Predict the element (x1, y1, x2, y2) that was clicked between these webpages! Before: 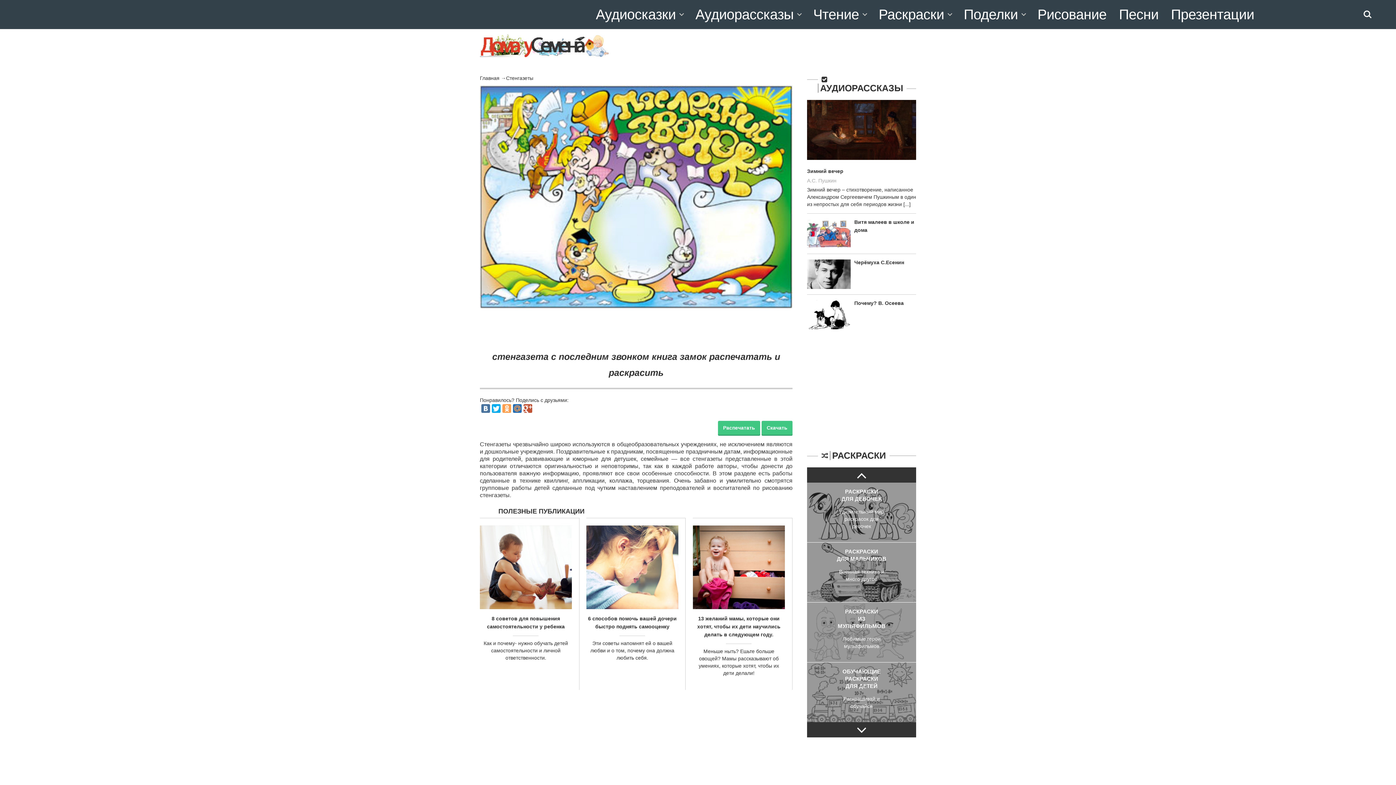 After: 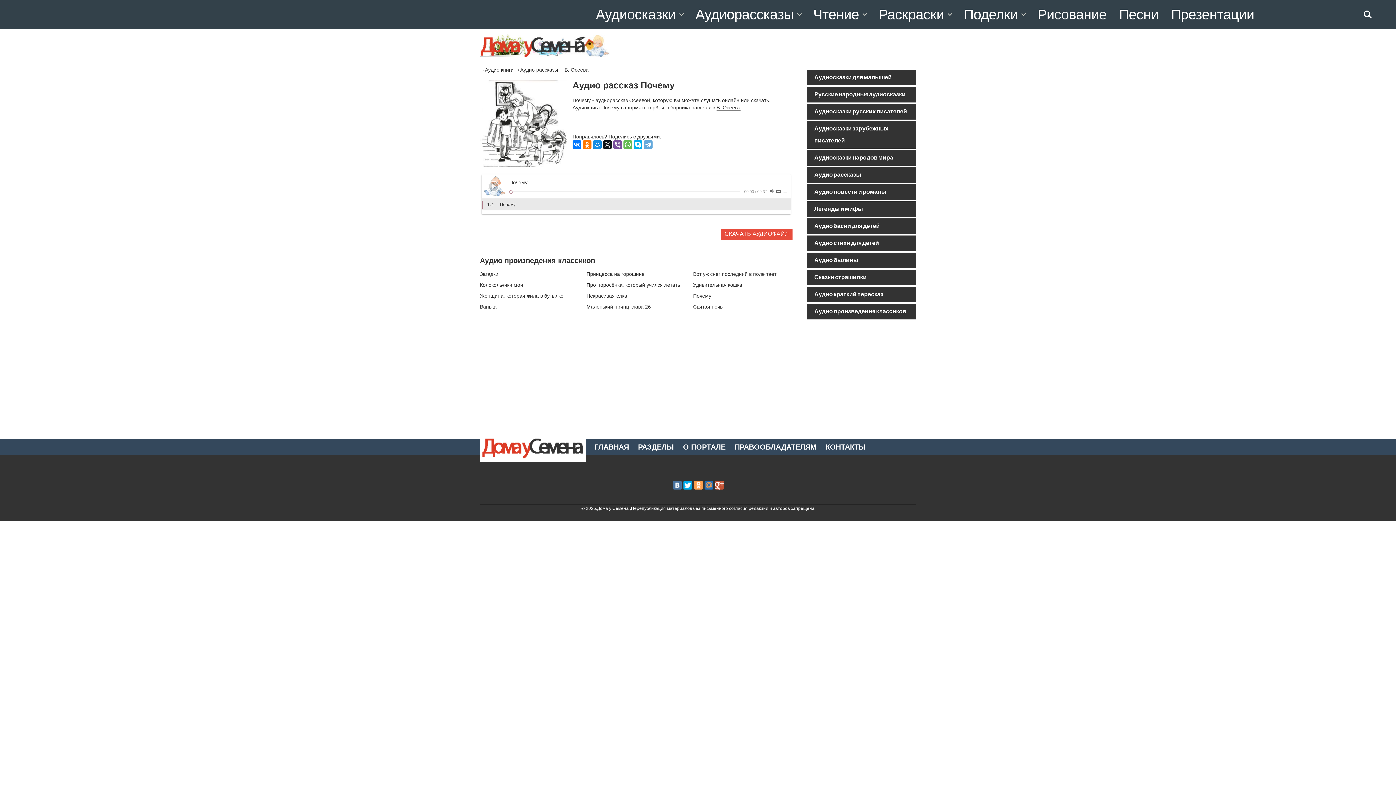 Action: label: Почему? В. Осеева bbox: (854, 300, 904, 306)